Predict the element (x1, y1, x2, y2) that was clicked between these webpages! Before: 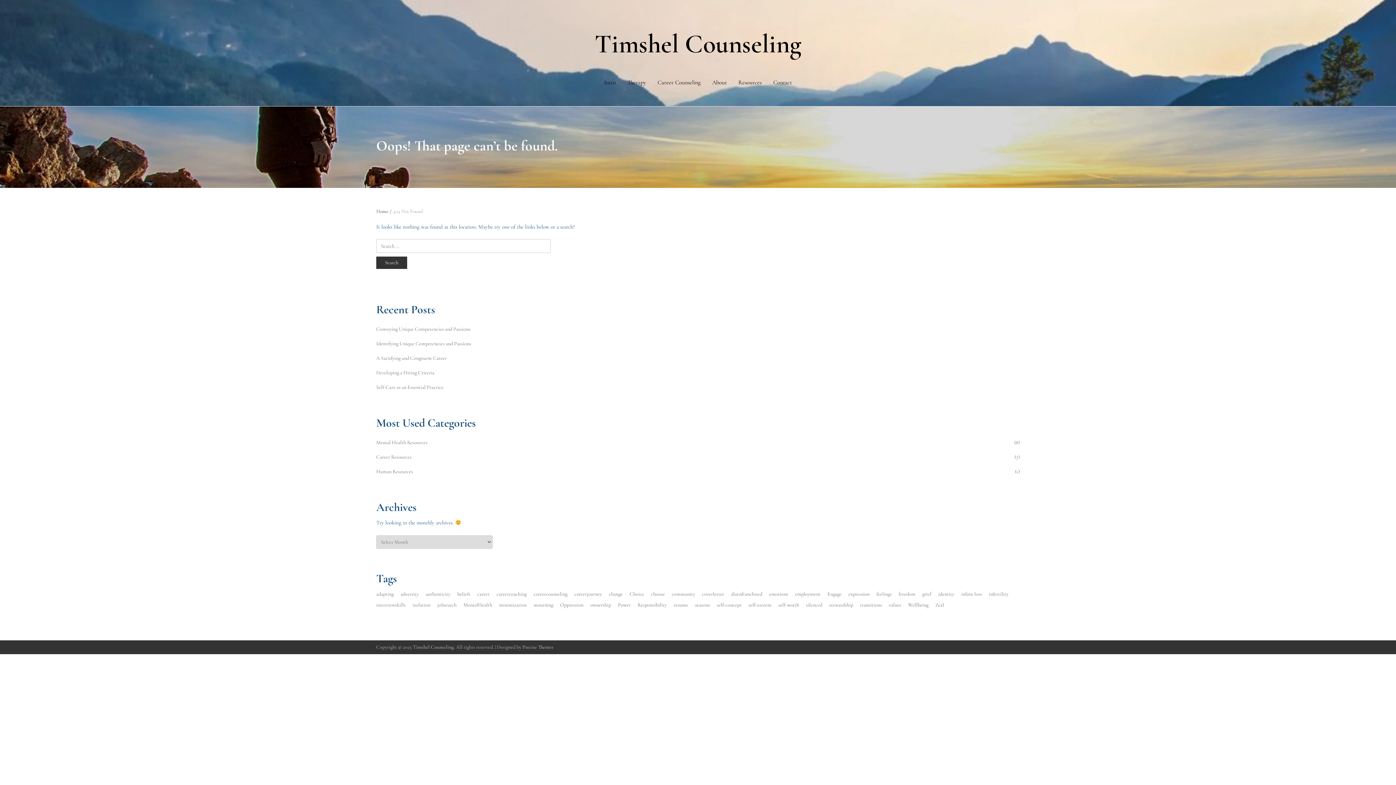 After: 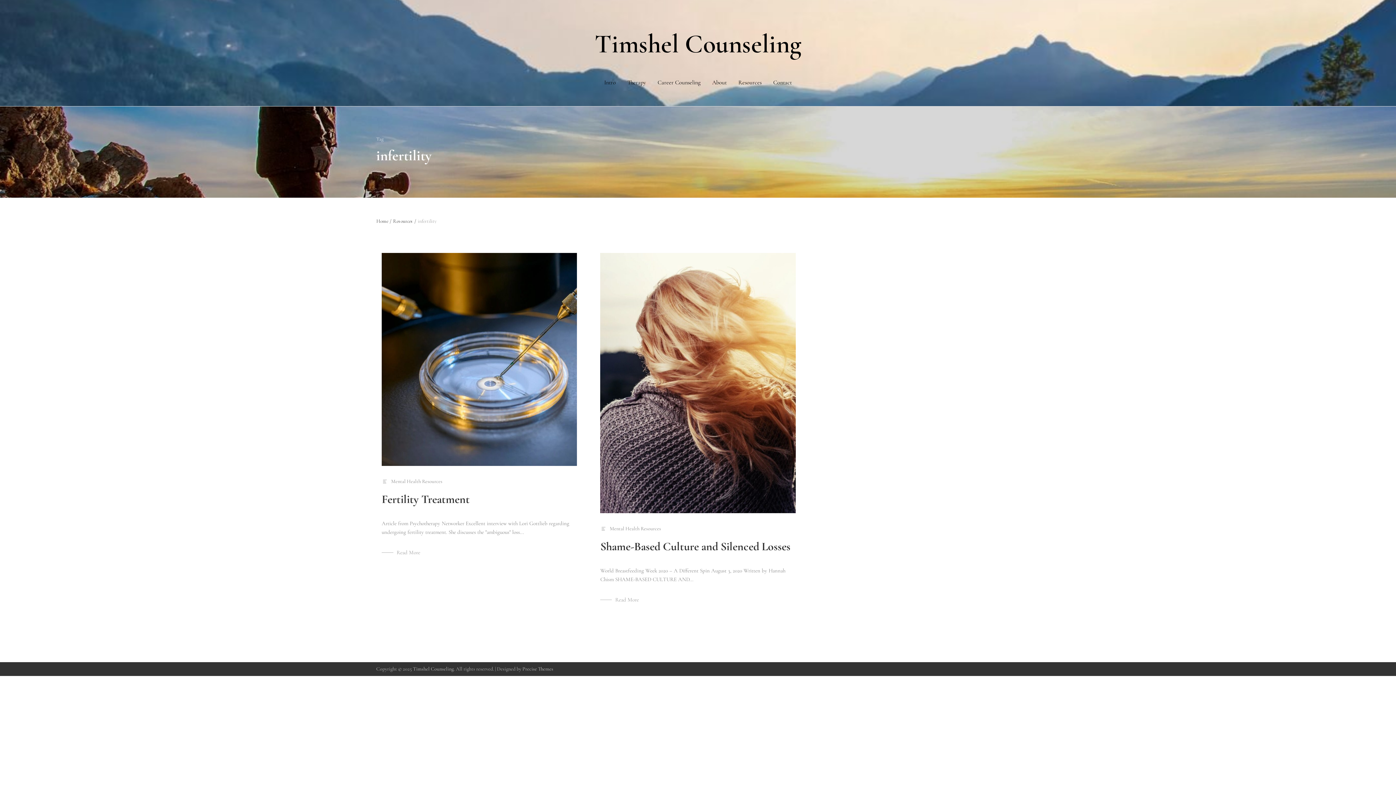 Action: label: infertility (2 items) bbox: (989, 590, 1008, 598)